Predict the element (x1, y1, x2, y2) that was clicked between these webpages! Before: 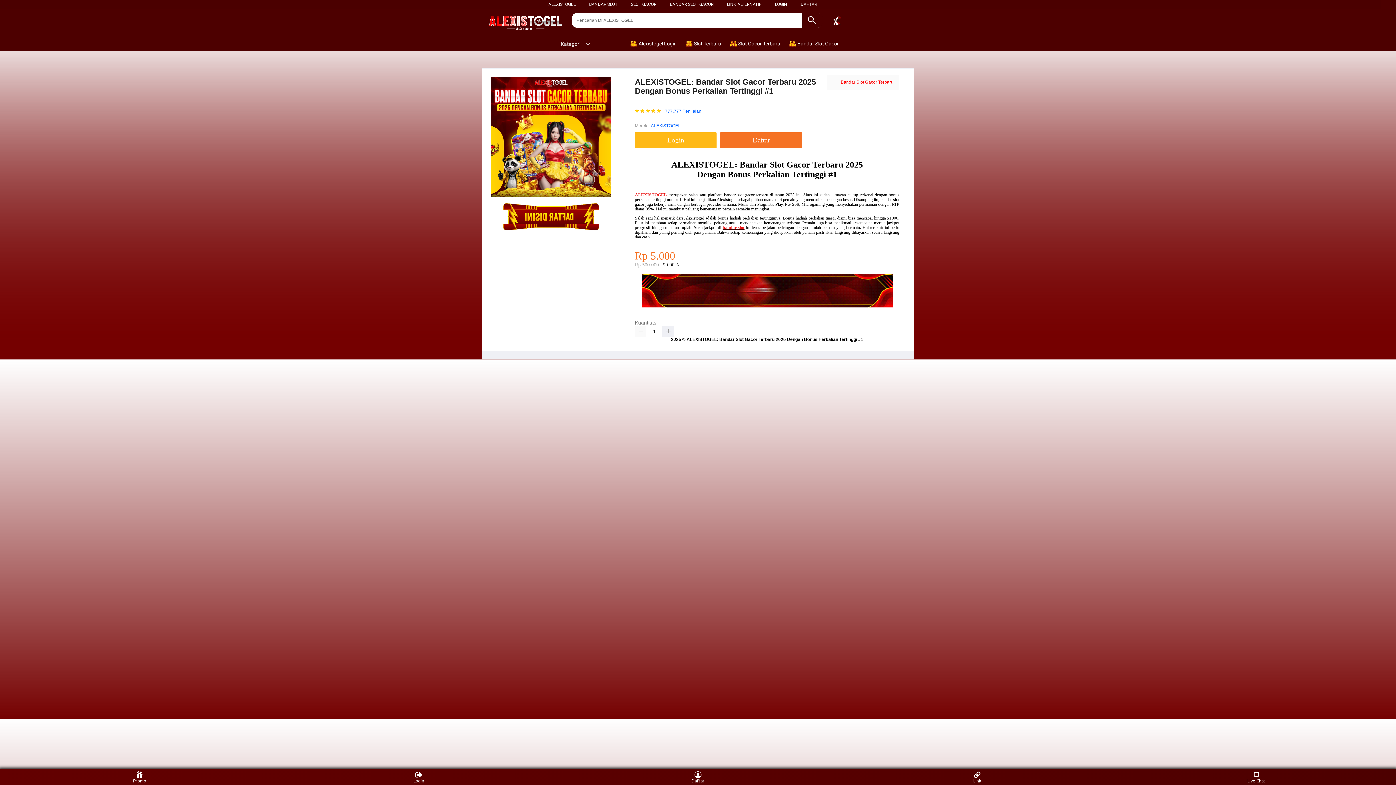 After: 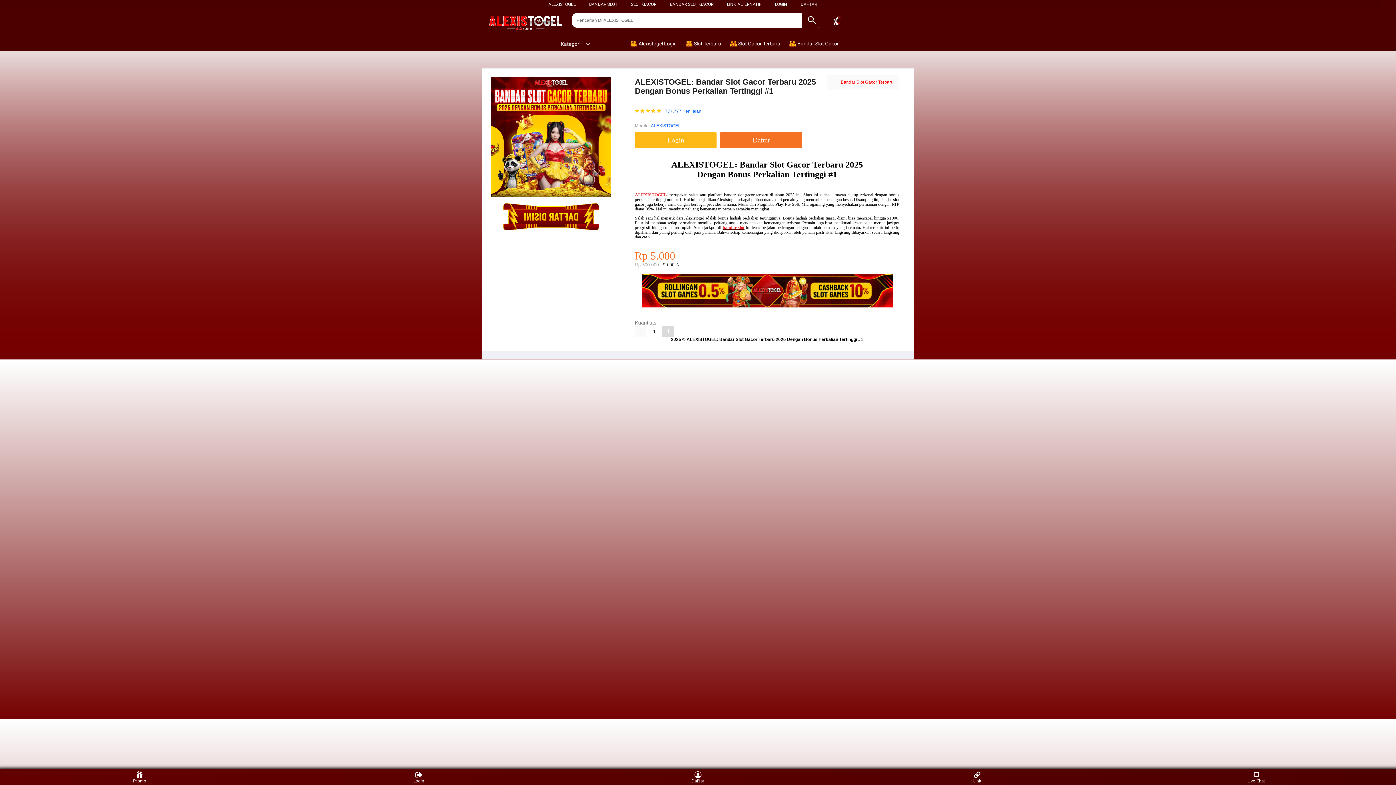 Action: bbox: (662, 325, 674, 337)